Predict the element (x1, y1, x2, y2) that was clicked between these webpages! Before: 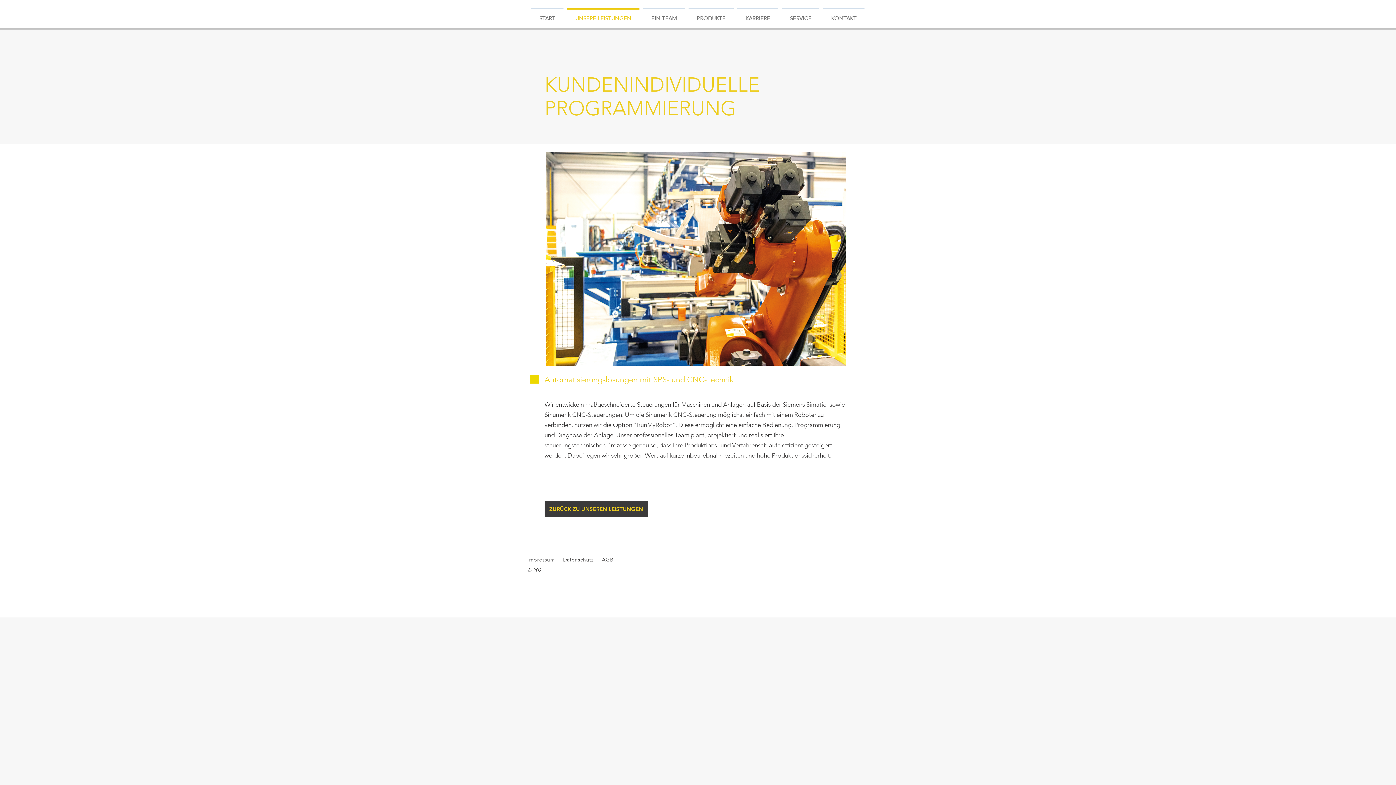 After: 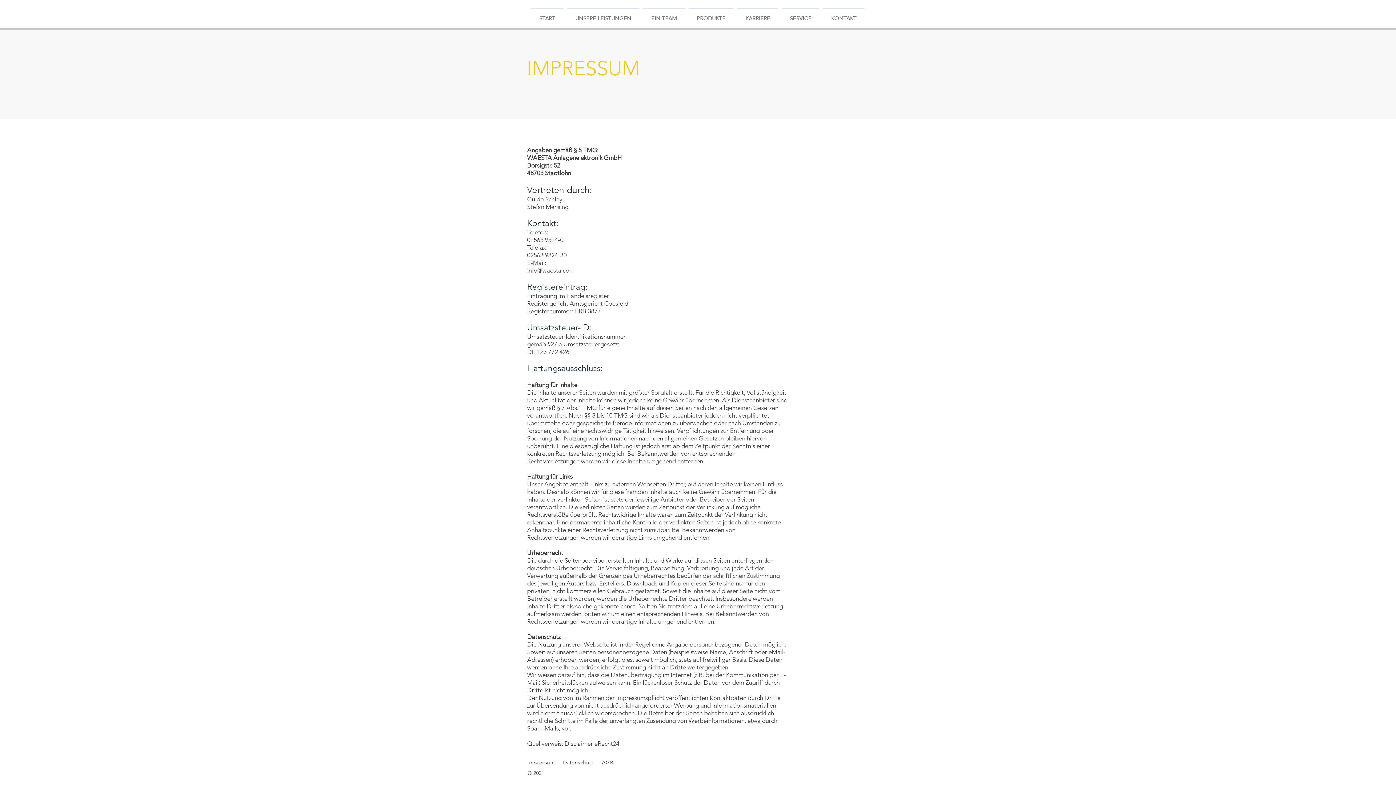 Action: label: Impressum bbox: (527, 556, 554, 563)